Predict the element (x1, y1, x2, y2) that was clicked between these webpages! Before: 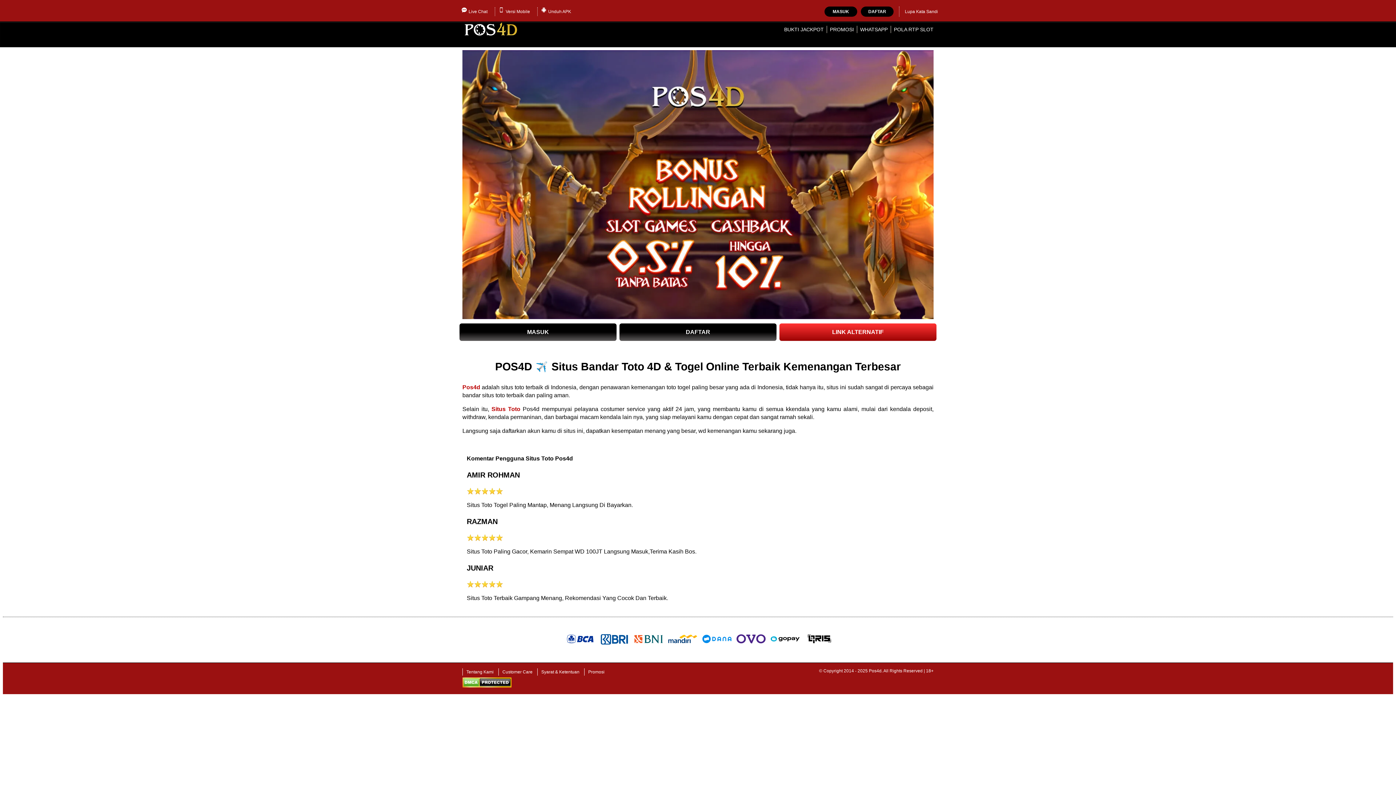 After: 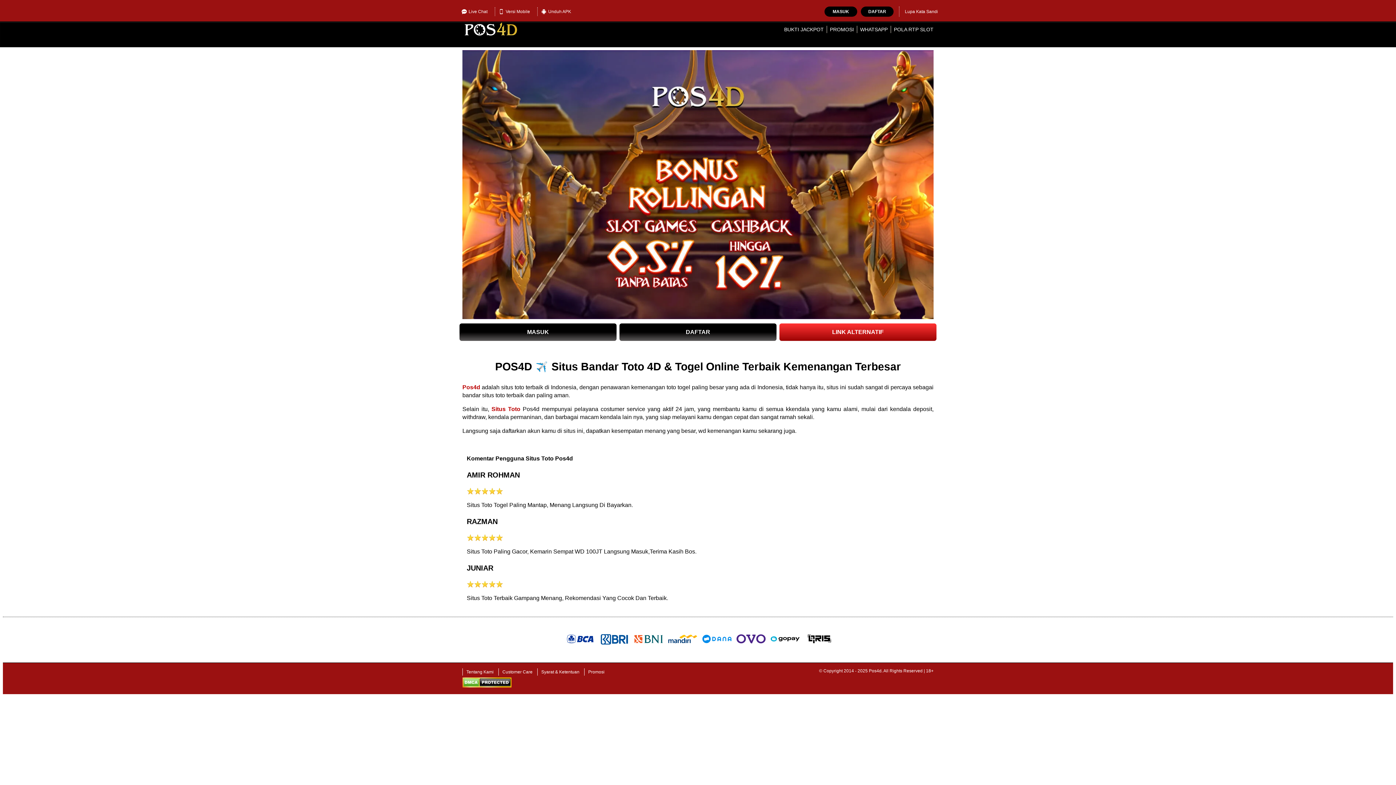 Action: bbox: (824, 6, 857, 16) label: MASUK